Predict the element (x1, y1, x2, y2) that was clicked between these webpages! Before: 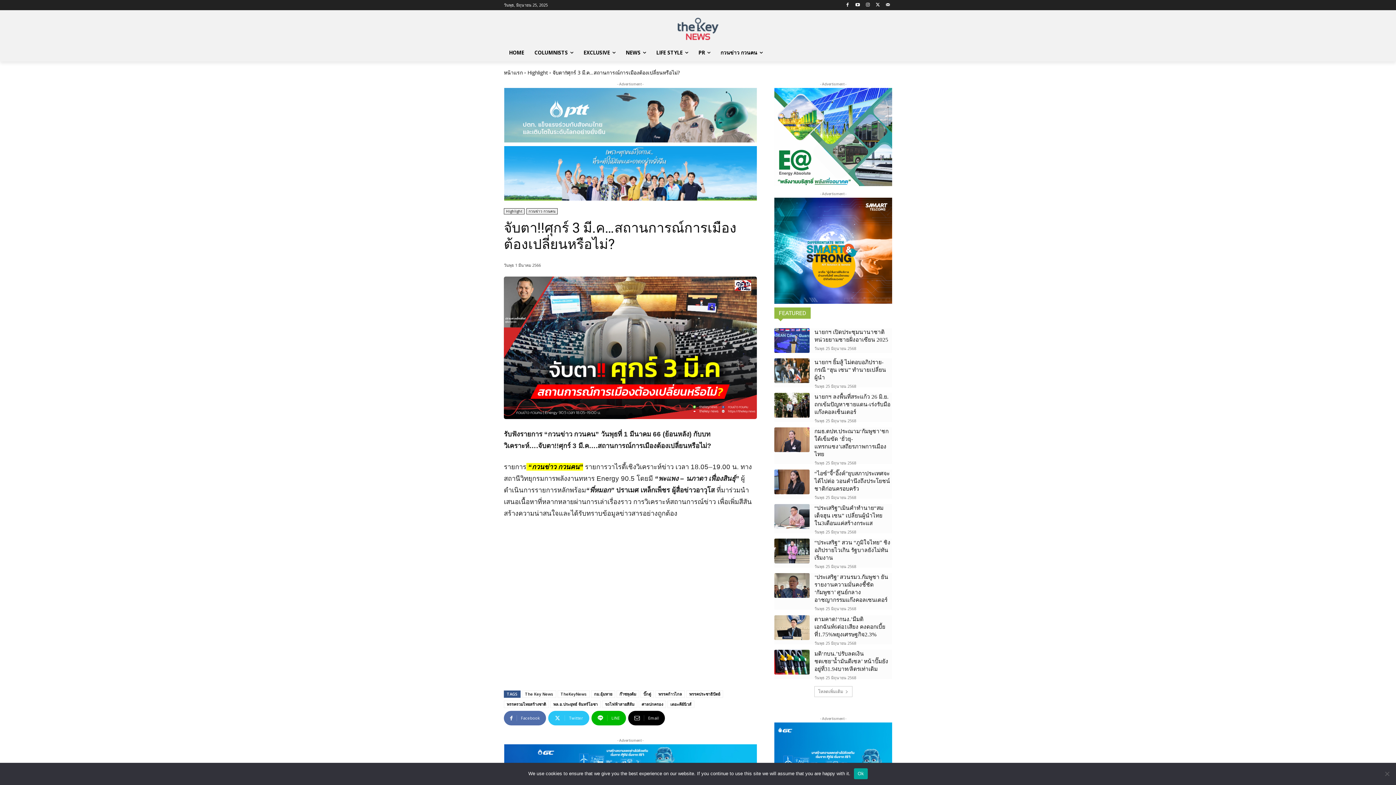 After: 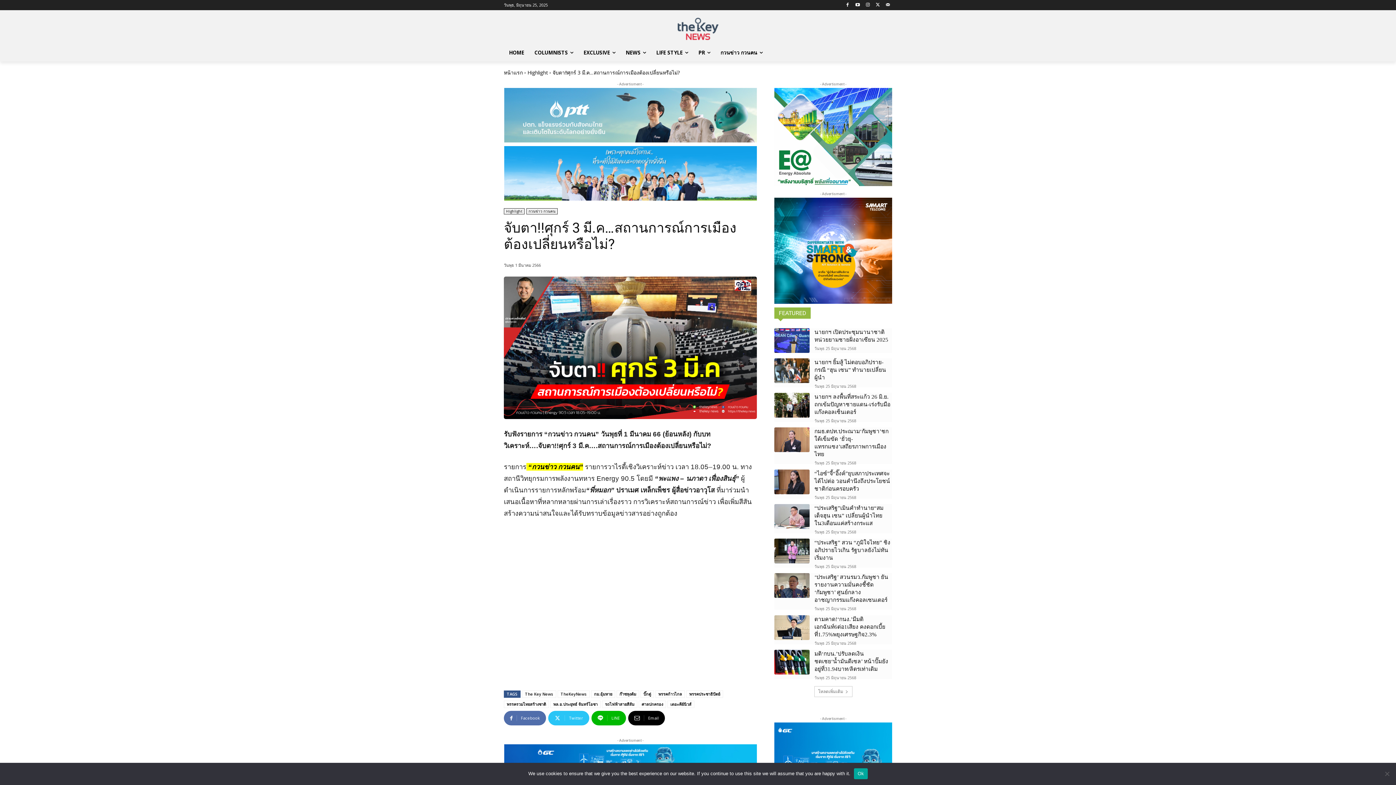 Action: bbox: (504, 88, 756, 142)